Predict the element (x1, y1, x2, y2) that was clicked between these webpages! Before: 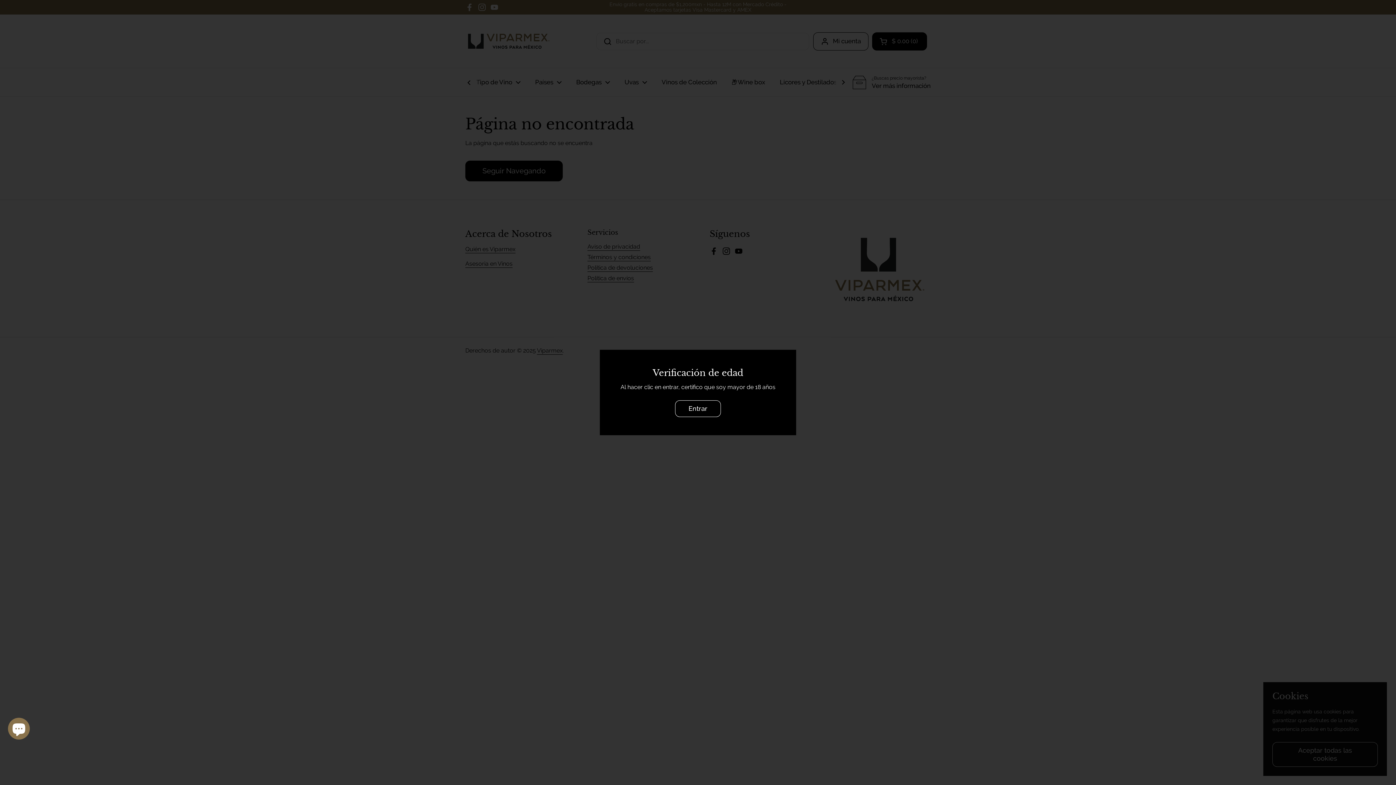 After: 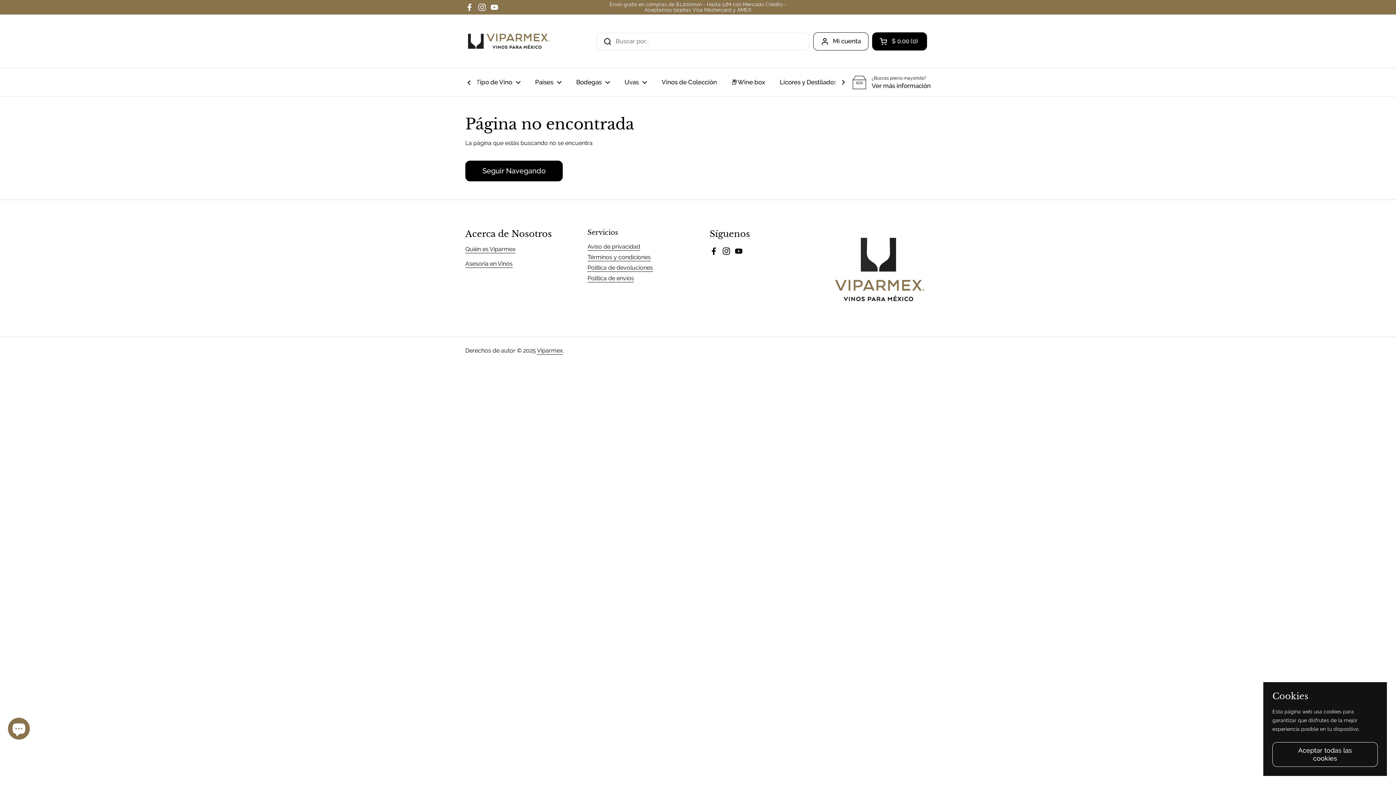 Action: bbox: (675, 400, 721, 417) label: Entrar